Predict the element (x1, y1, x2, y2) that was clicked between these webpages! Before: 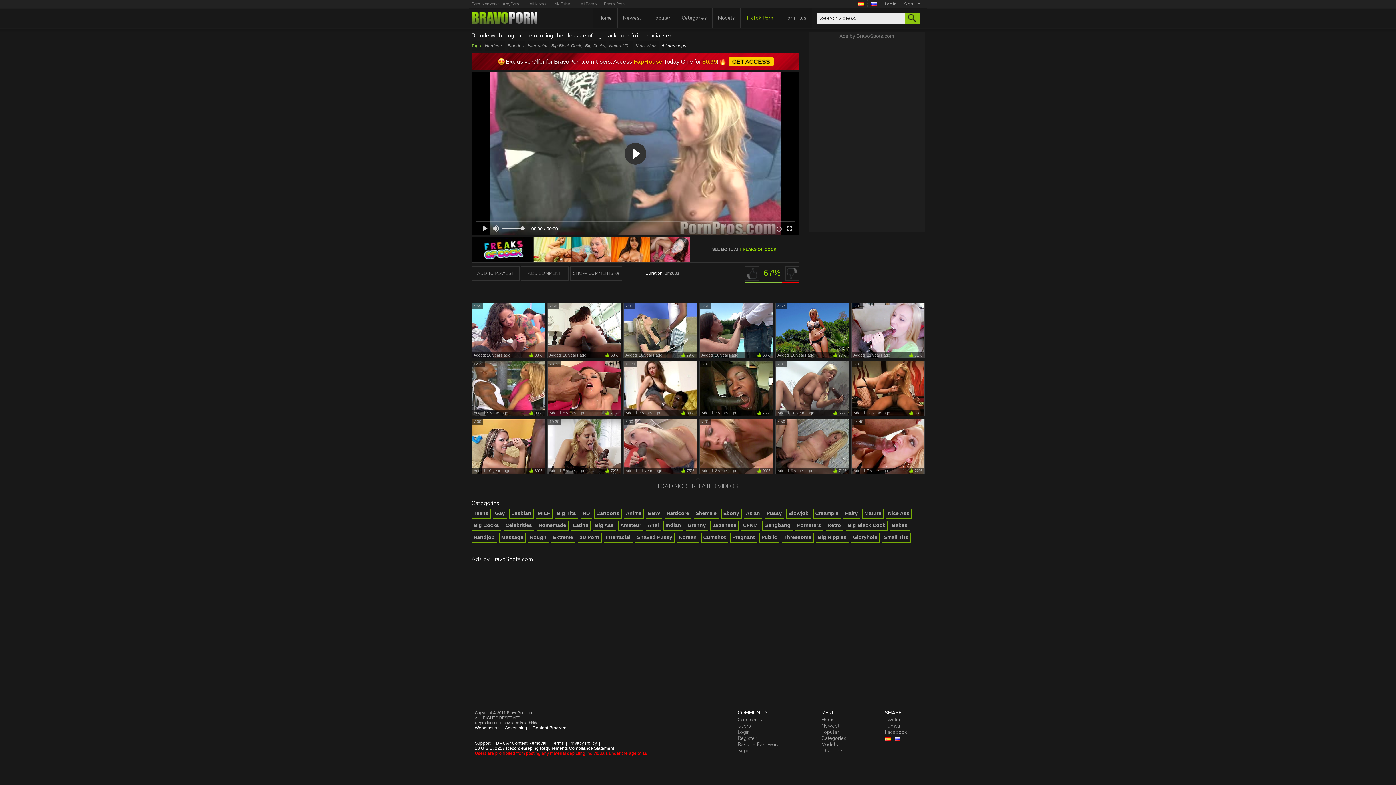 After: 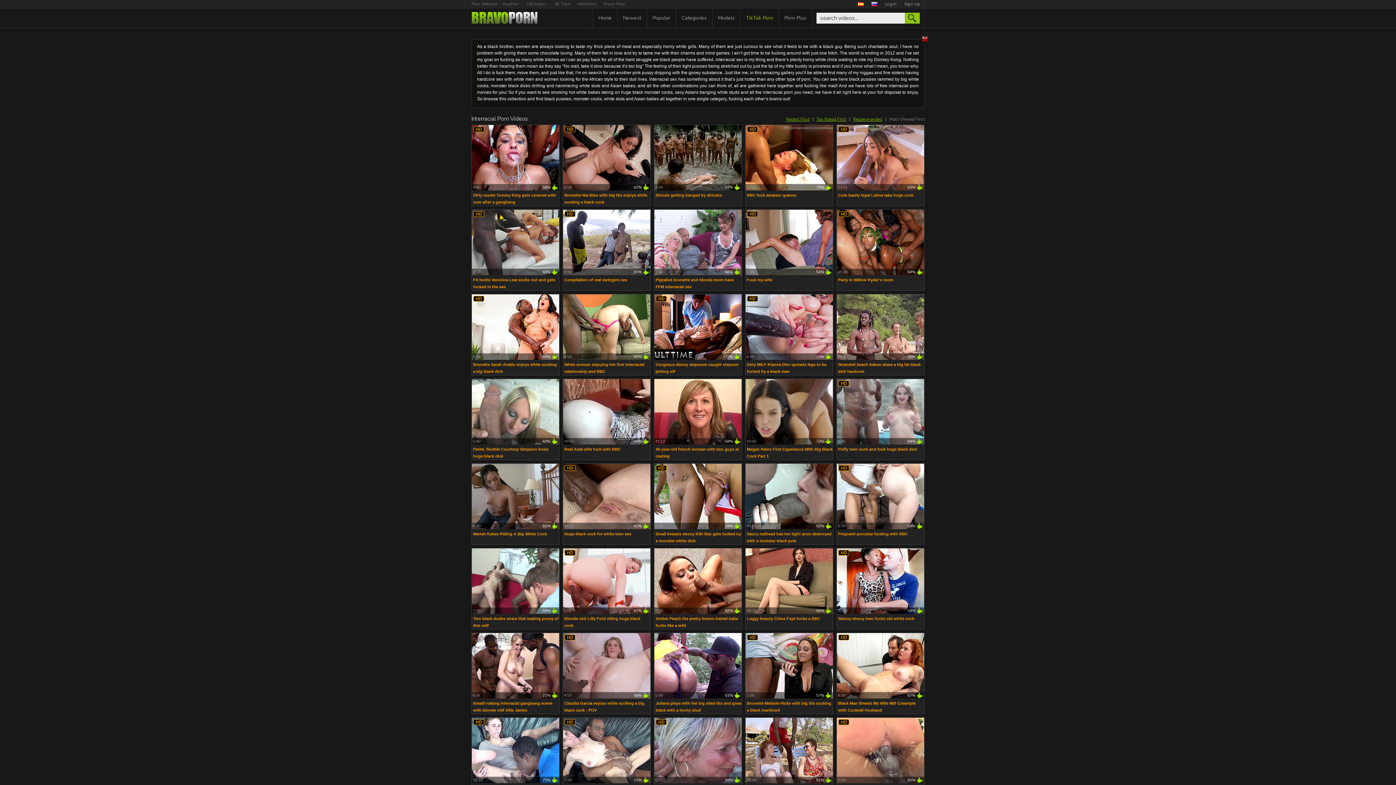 Action: bbox: (603, 533, 632, 542) label: Interracial